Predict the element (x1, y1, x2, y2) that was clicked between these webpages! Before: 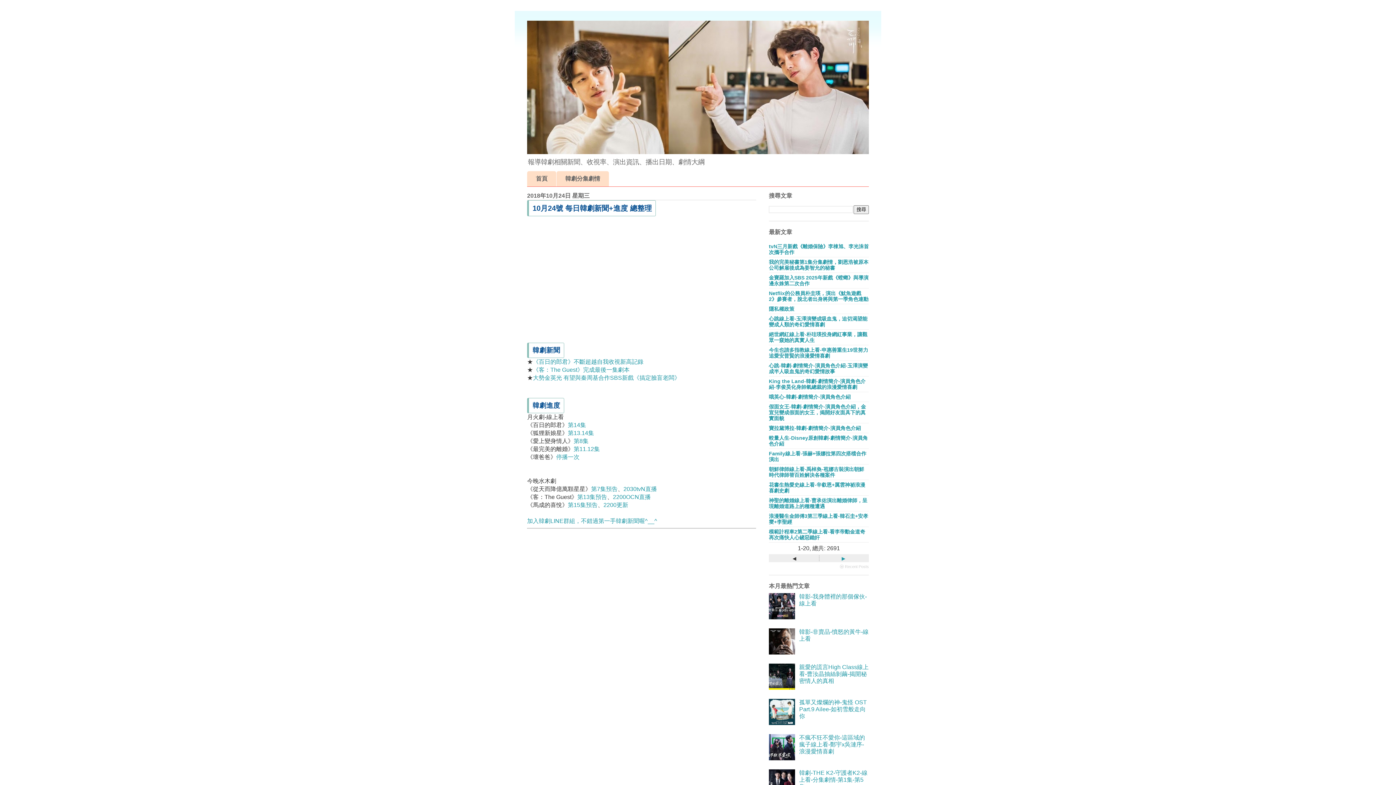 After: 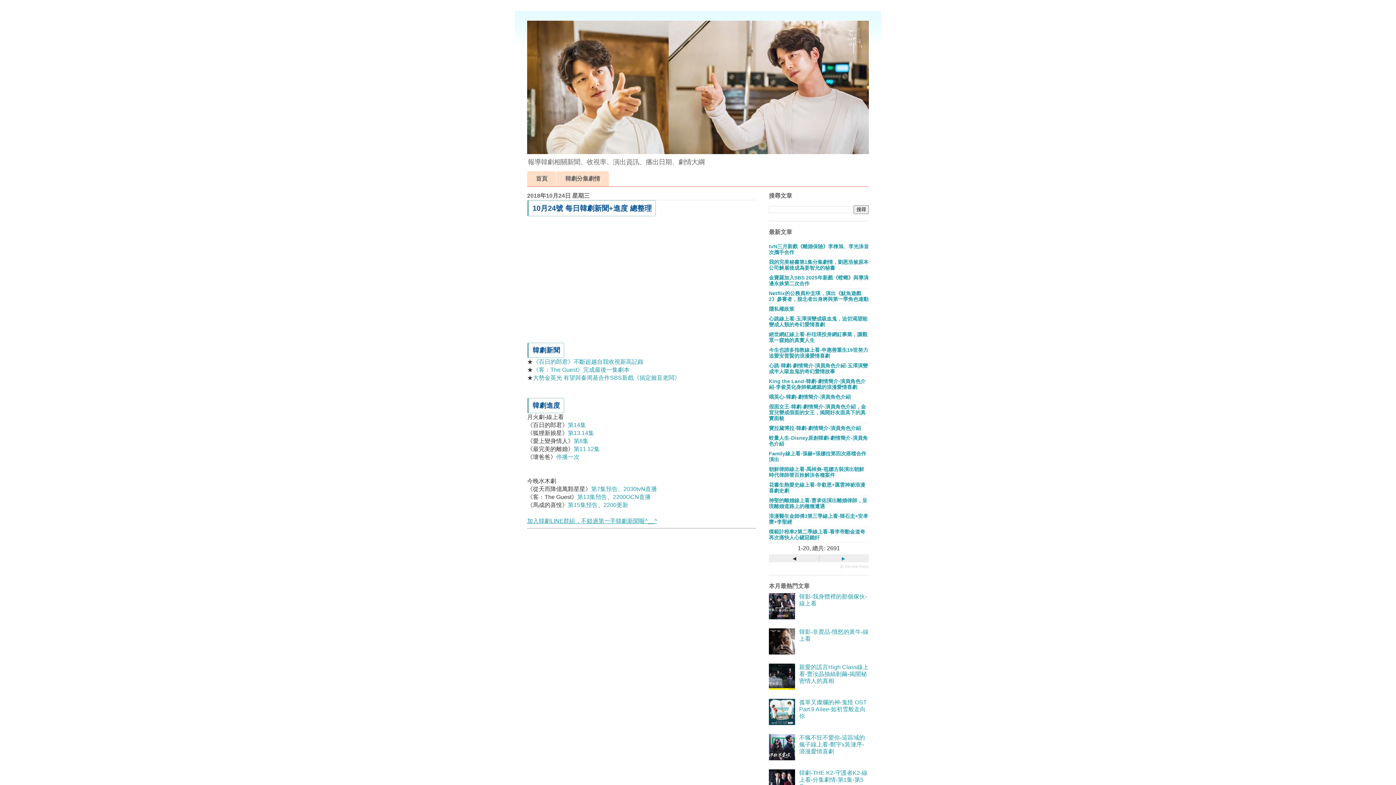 Action: bbox: (527, 518, 657, 524) label: 加入韓劇LINE群組，不錯過第一手韓劇新聞喔^__^